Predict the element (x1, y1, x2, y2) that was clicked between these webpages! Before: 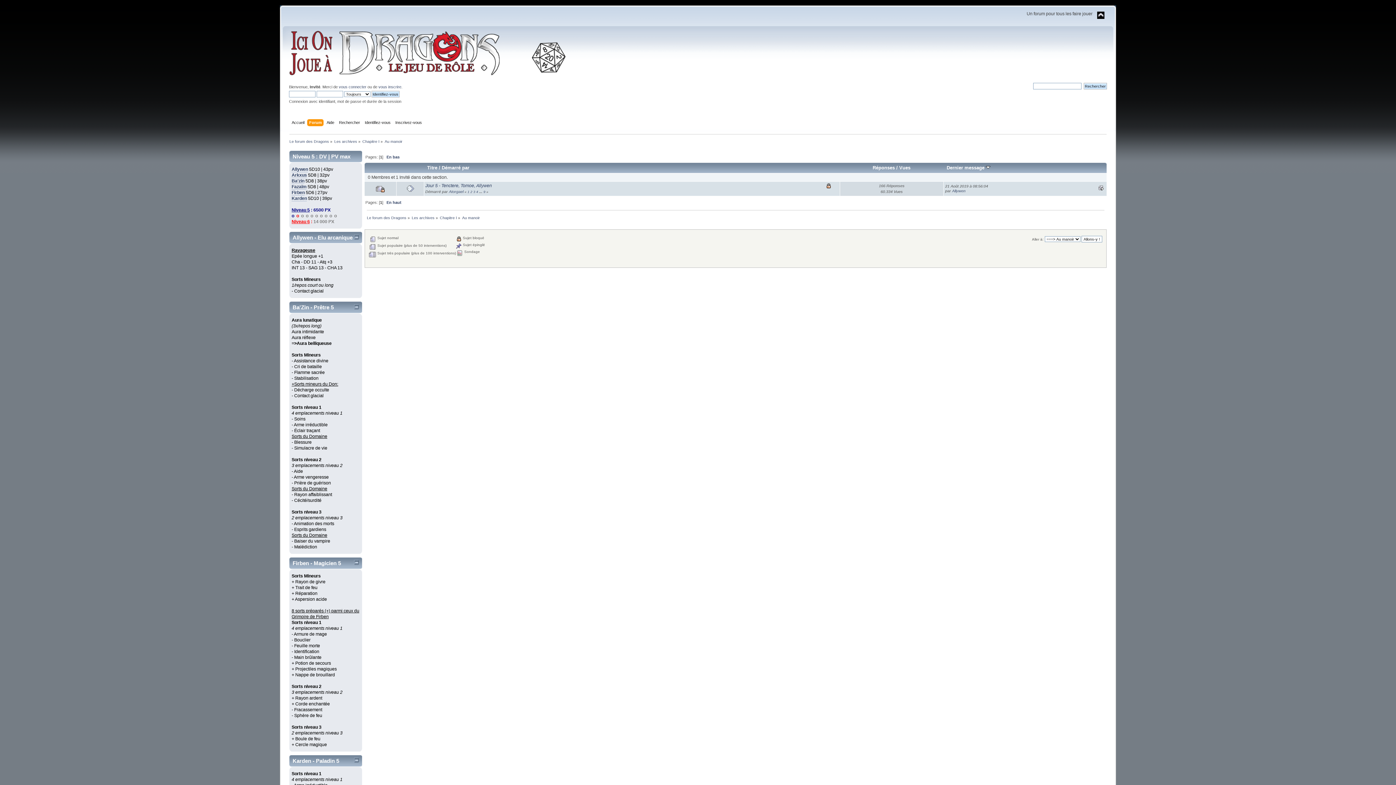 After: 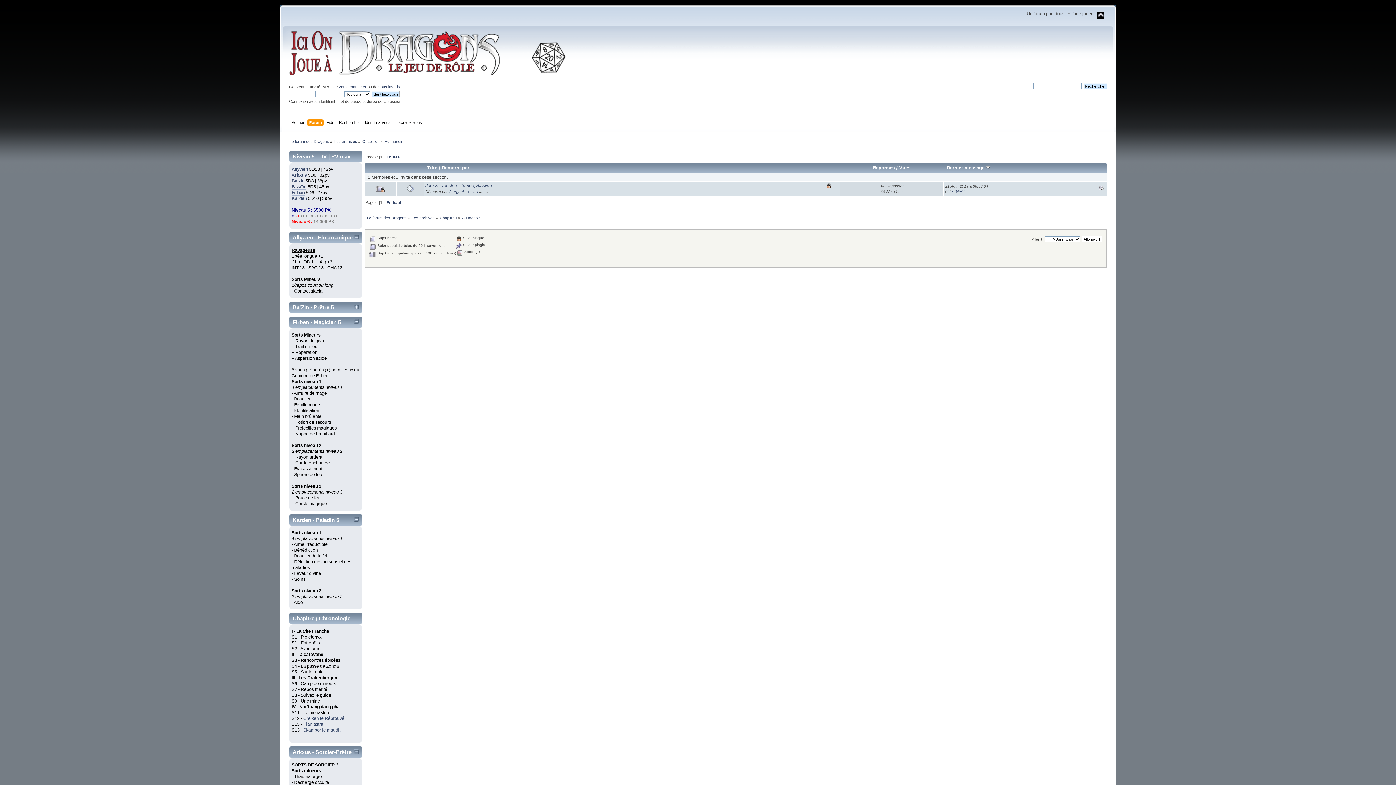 Action: bbox: (354, 301, 358, 309)